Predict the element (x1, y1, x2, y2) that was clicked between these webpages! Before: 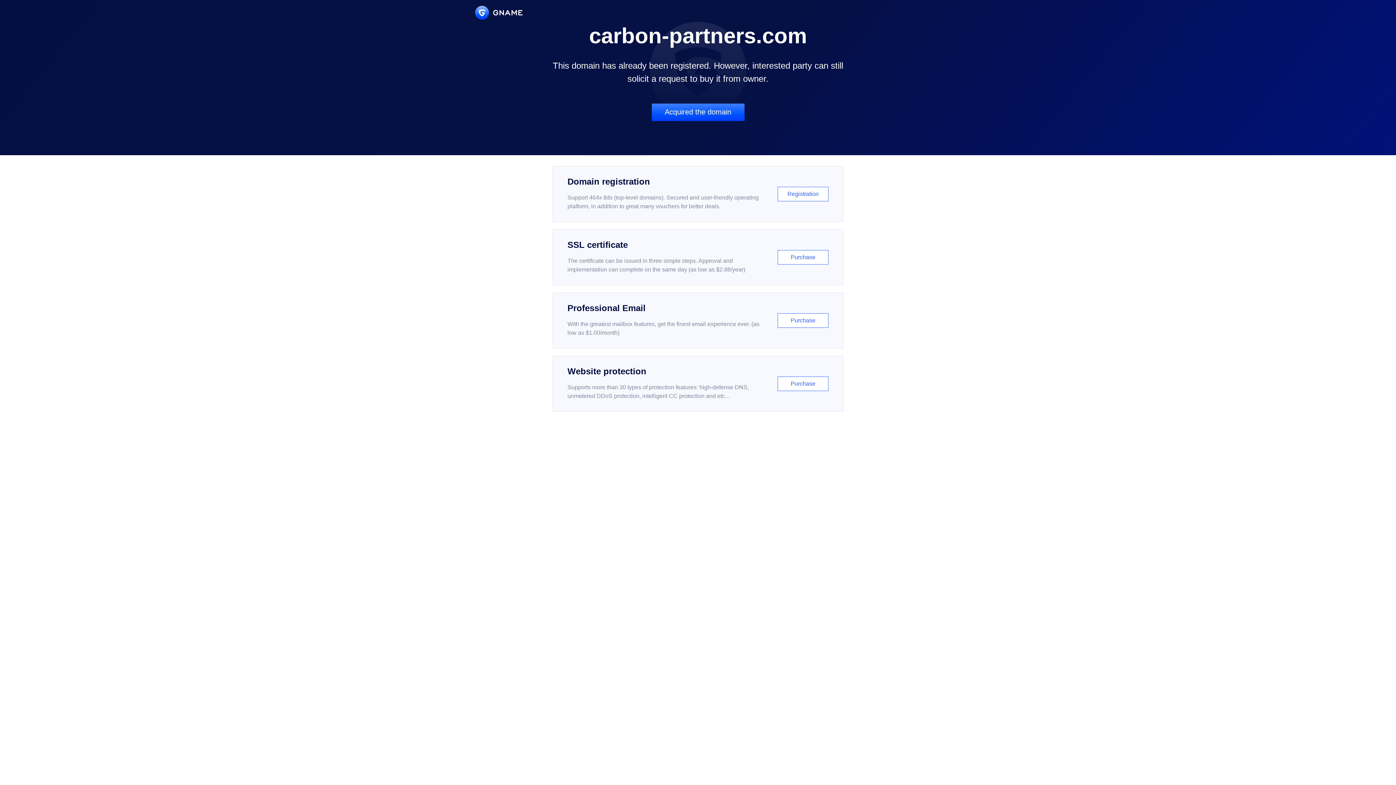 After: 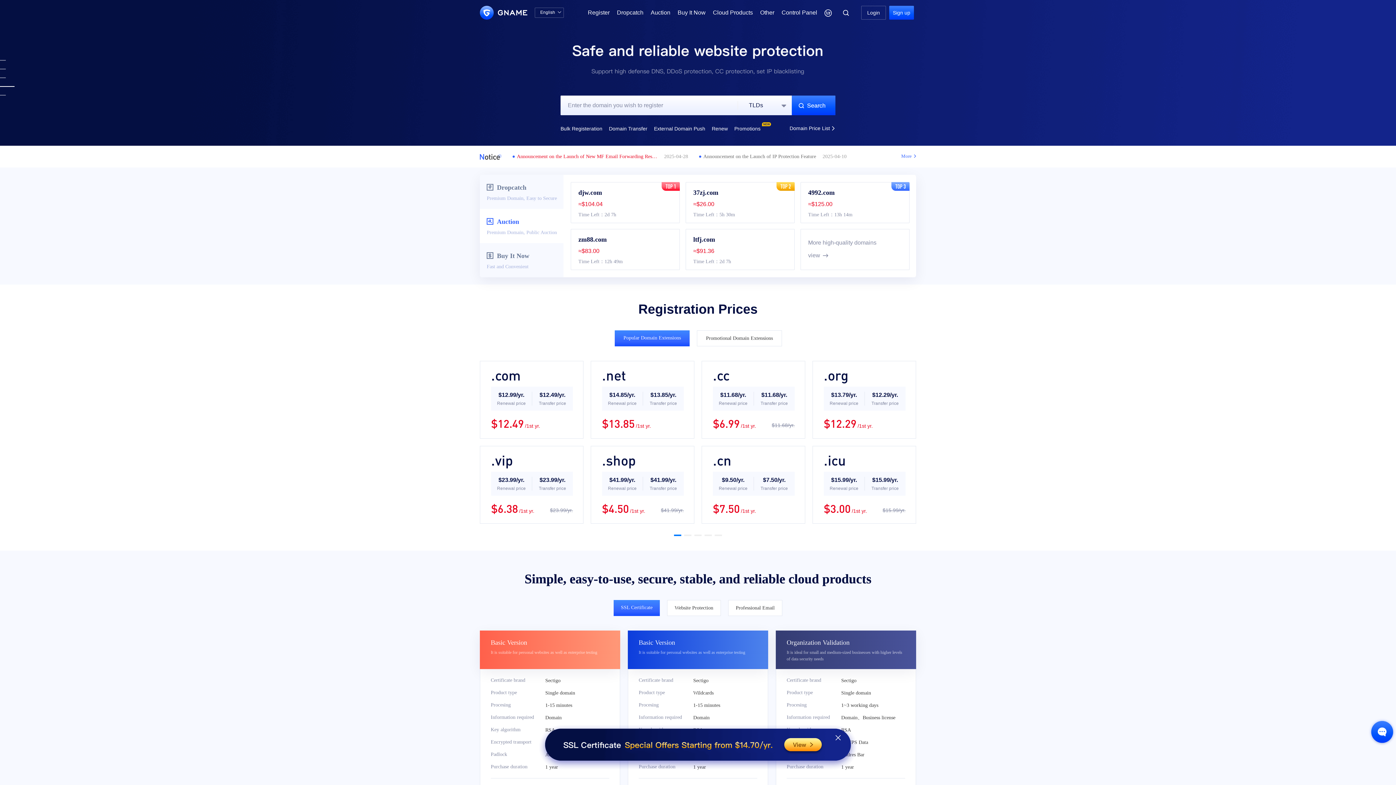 Action: bbox: (475, 5, 522, 19)